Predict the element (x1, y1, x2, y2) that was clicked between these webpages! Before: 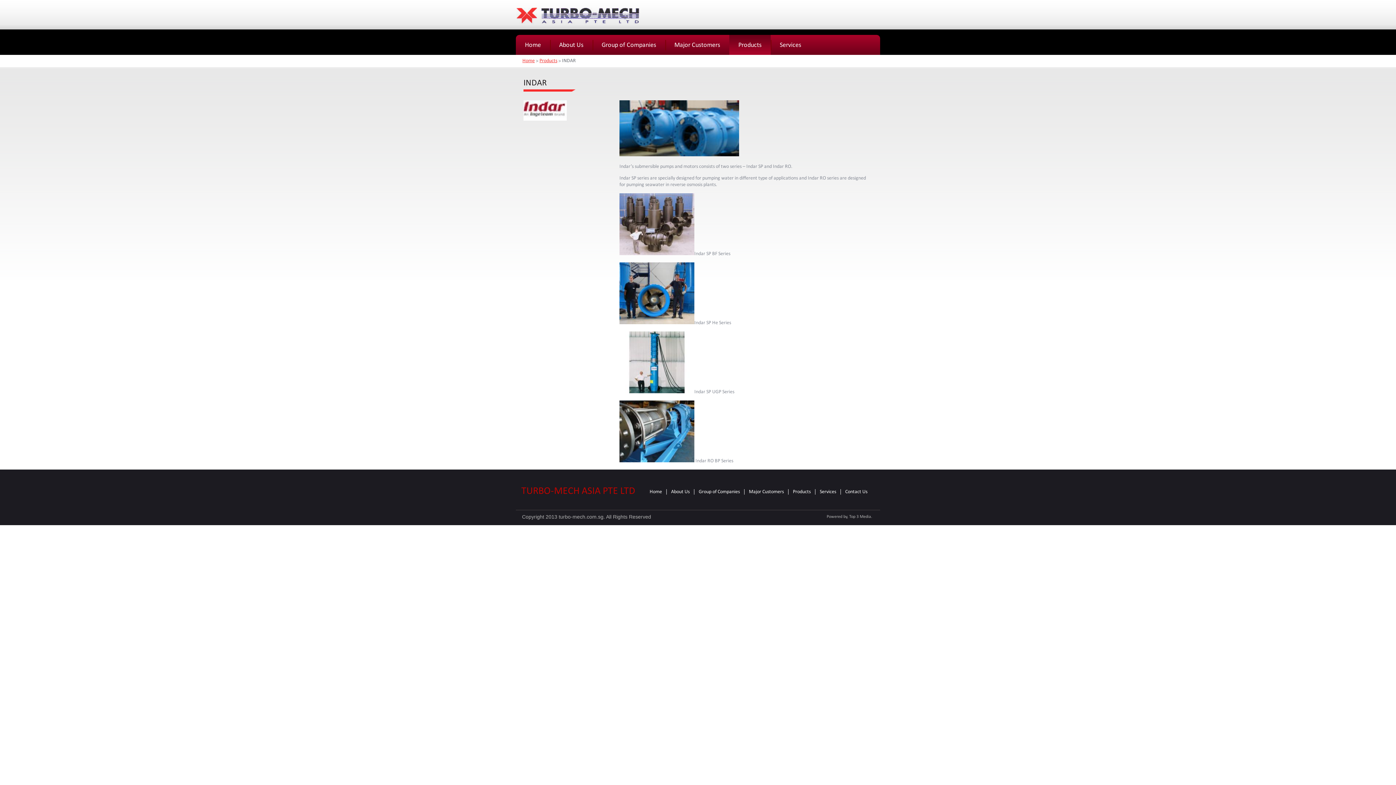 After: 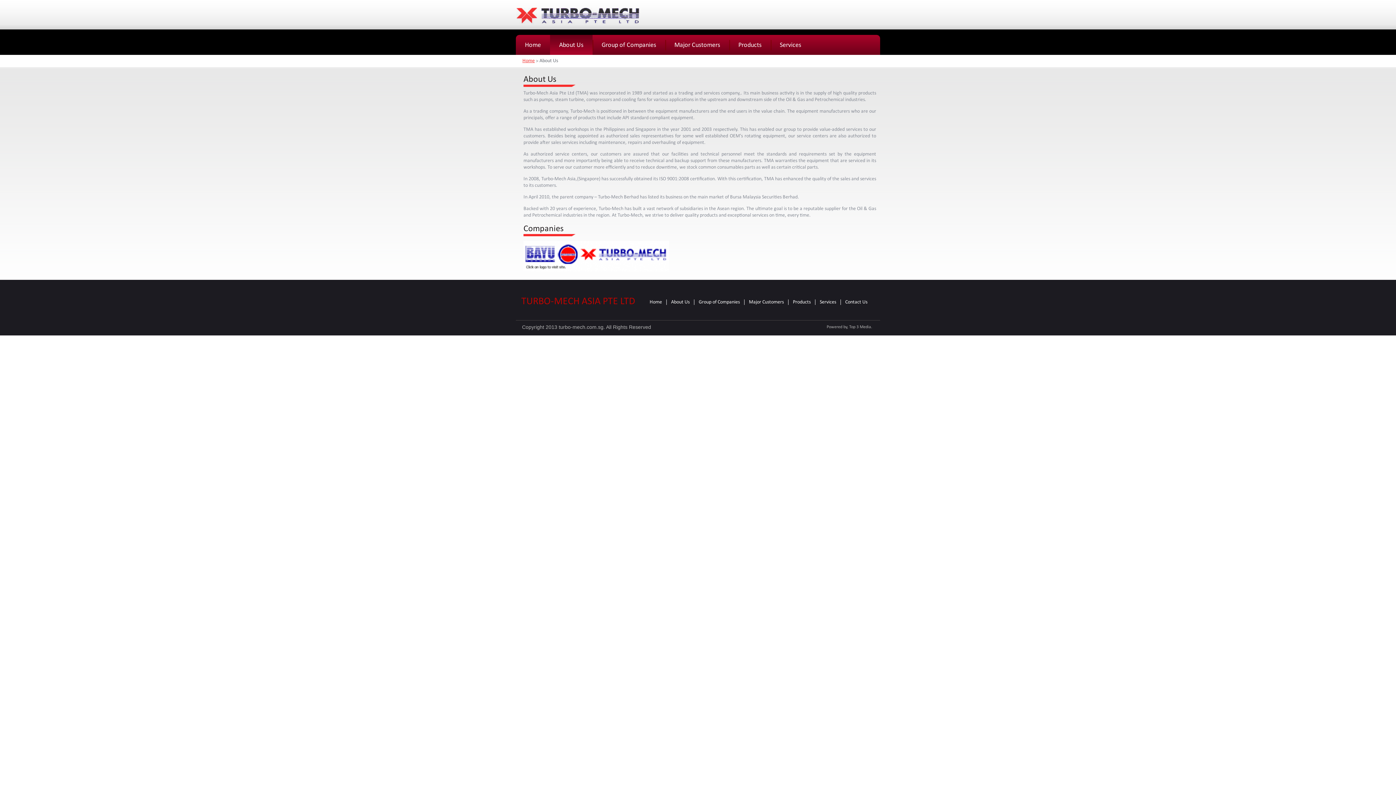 Action: bbox: (550, 34, 592, 56) label: About Us